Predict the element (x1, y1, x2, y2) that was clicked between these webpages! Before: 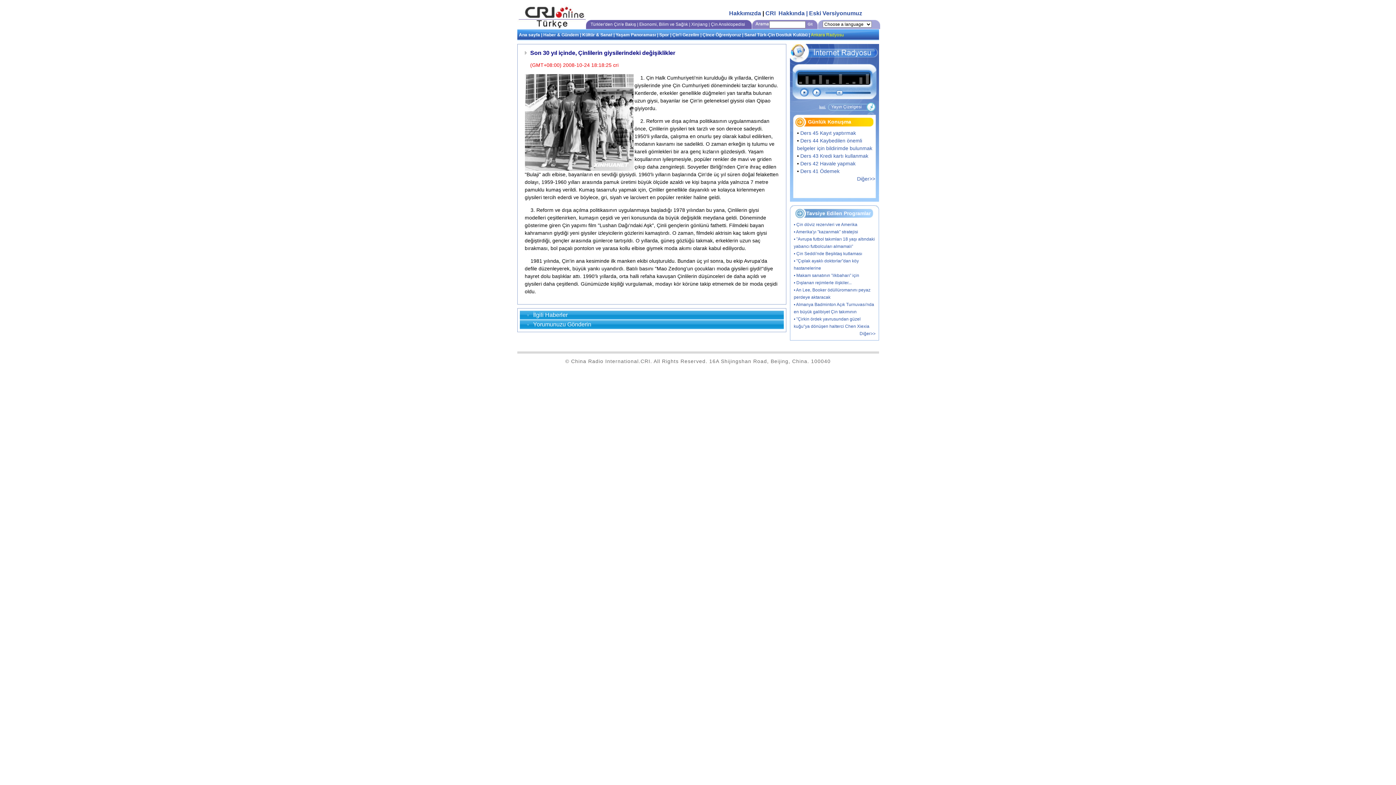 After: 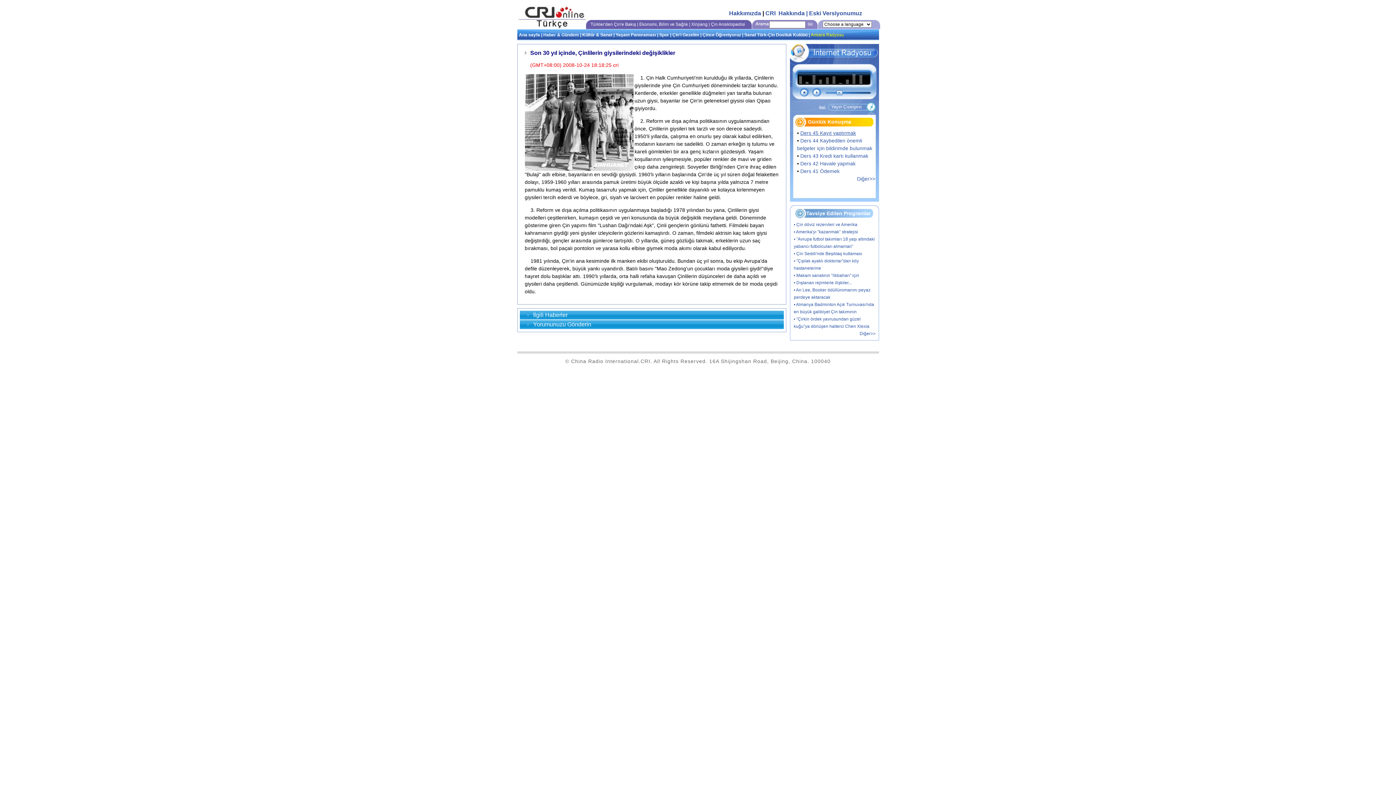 Action: bbox: (800, 130, 856, 136) label: Ders 45 Kayıt yaptırmak